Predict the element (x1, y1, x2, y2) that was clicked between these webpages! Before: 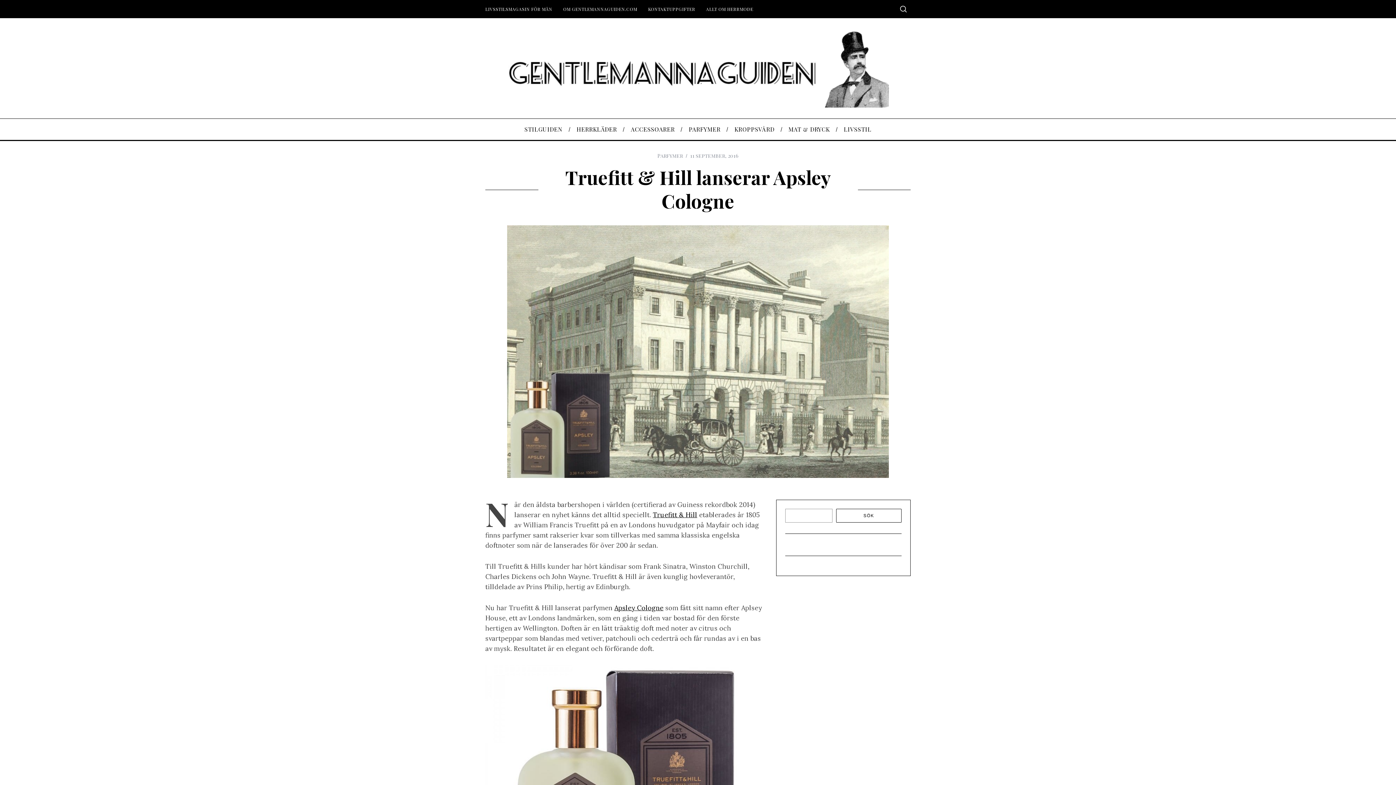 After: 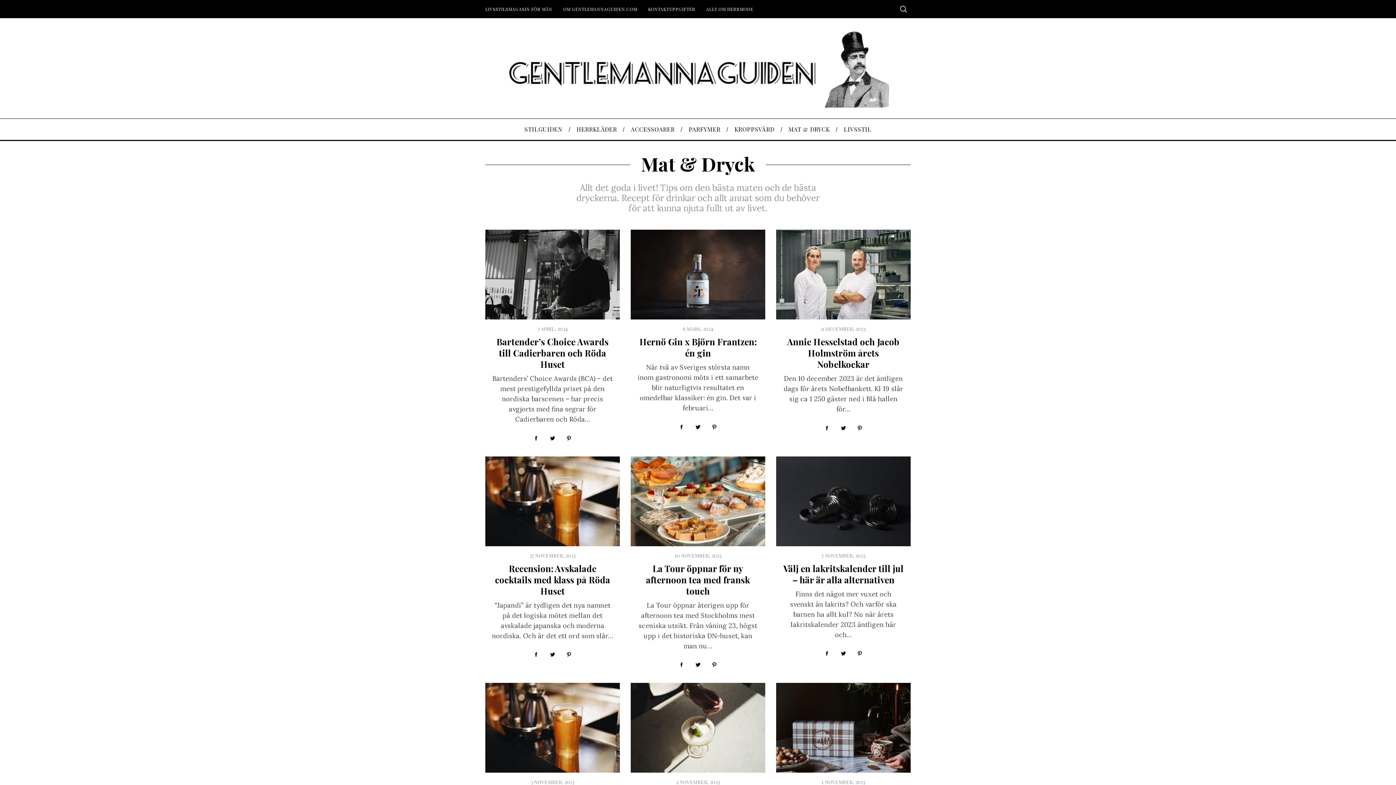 Action: label: MAT & DRYCK bbox: (781, 118, 837, 140)